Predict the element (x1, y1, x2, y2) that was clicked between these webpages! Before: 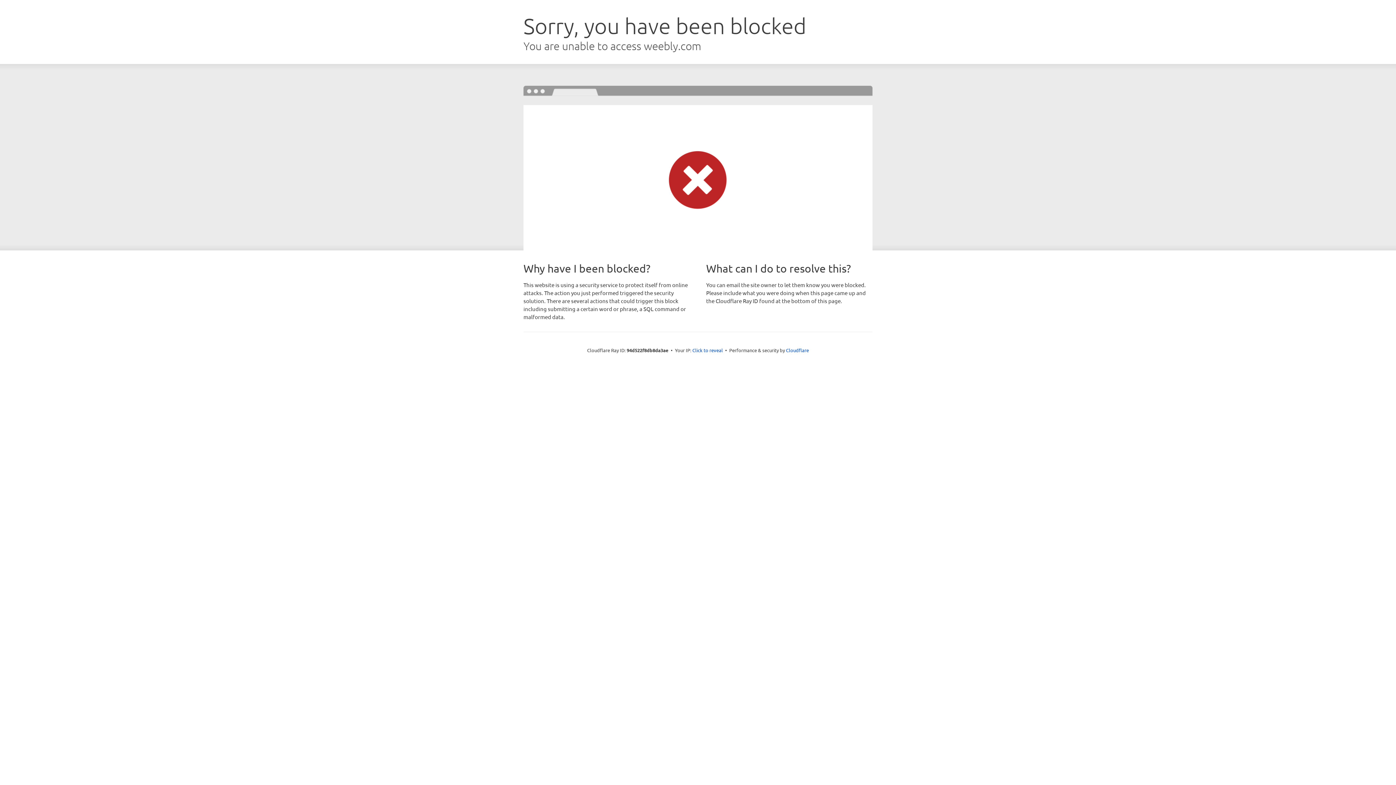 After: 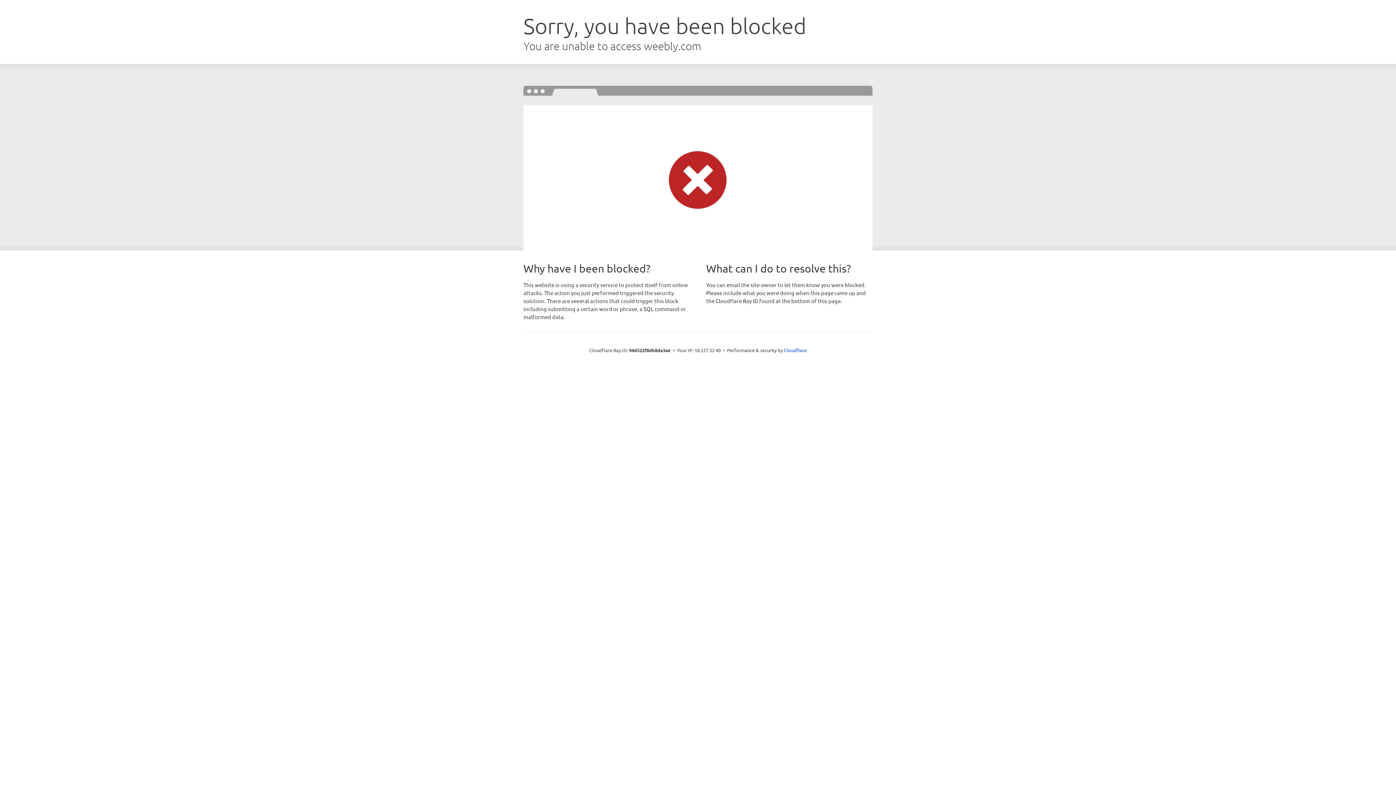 Action: label: Click to reveal bbox: (692, 346, 723, 353)